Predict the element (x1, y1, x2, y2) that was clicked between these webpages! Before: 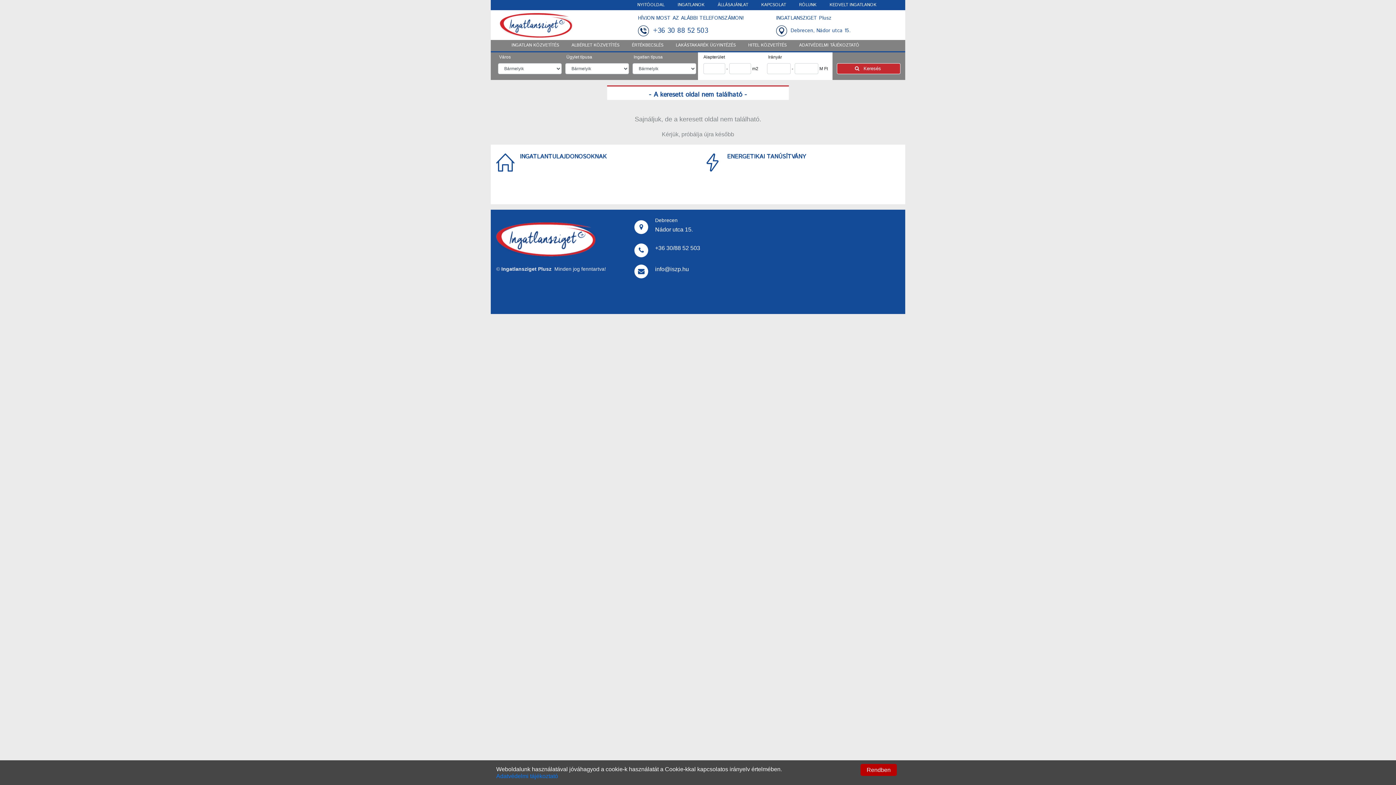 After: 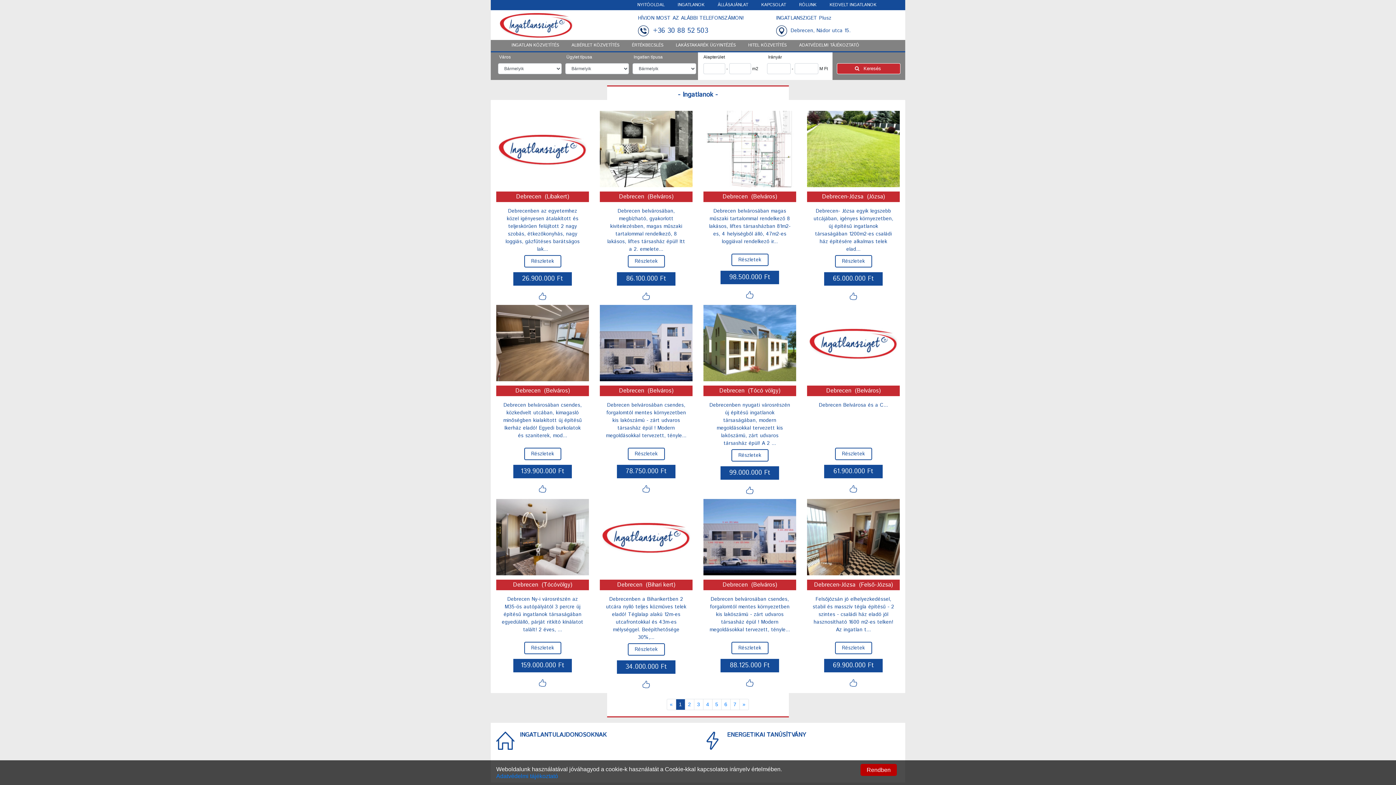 Action: bbox: (837, 63, 900, 74) label:    Keresés 